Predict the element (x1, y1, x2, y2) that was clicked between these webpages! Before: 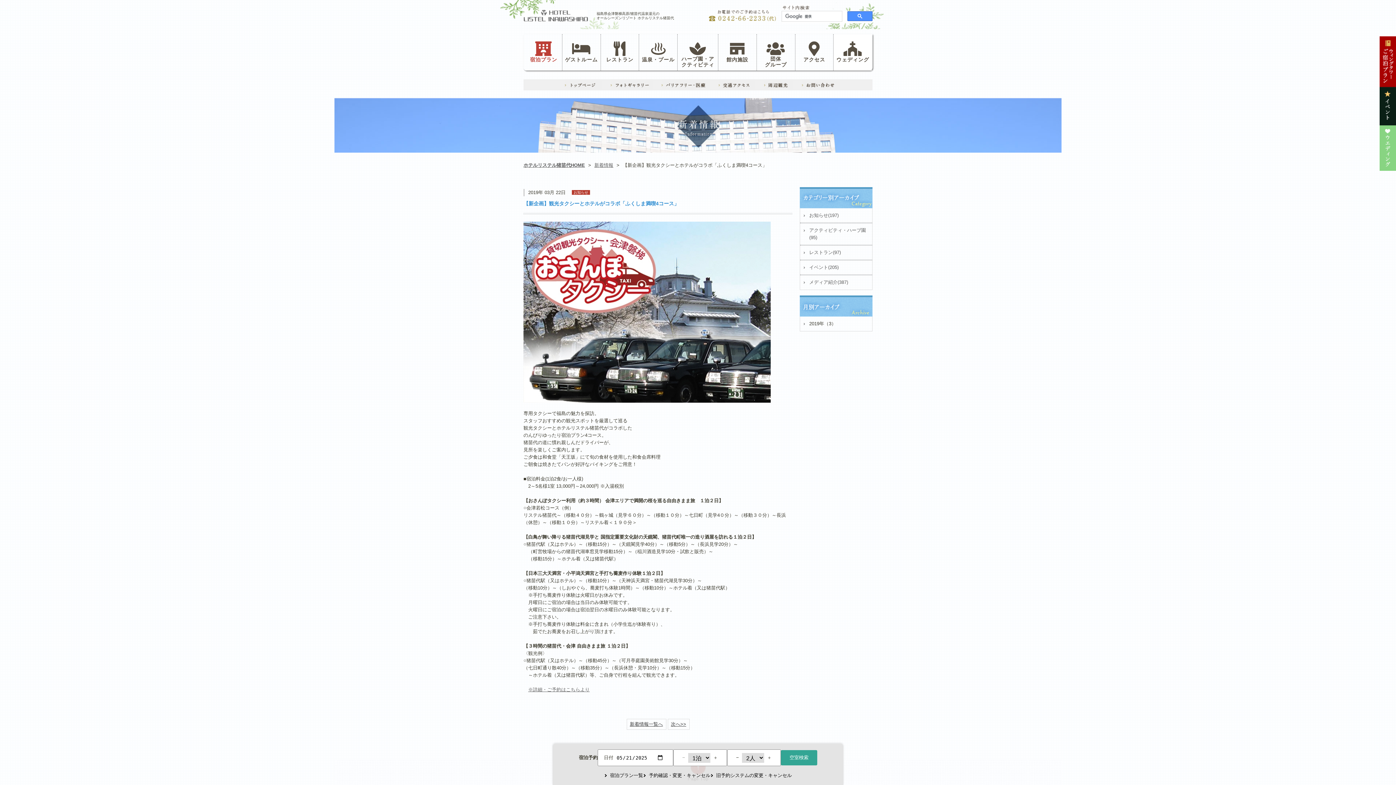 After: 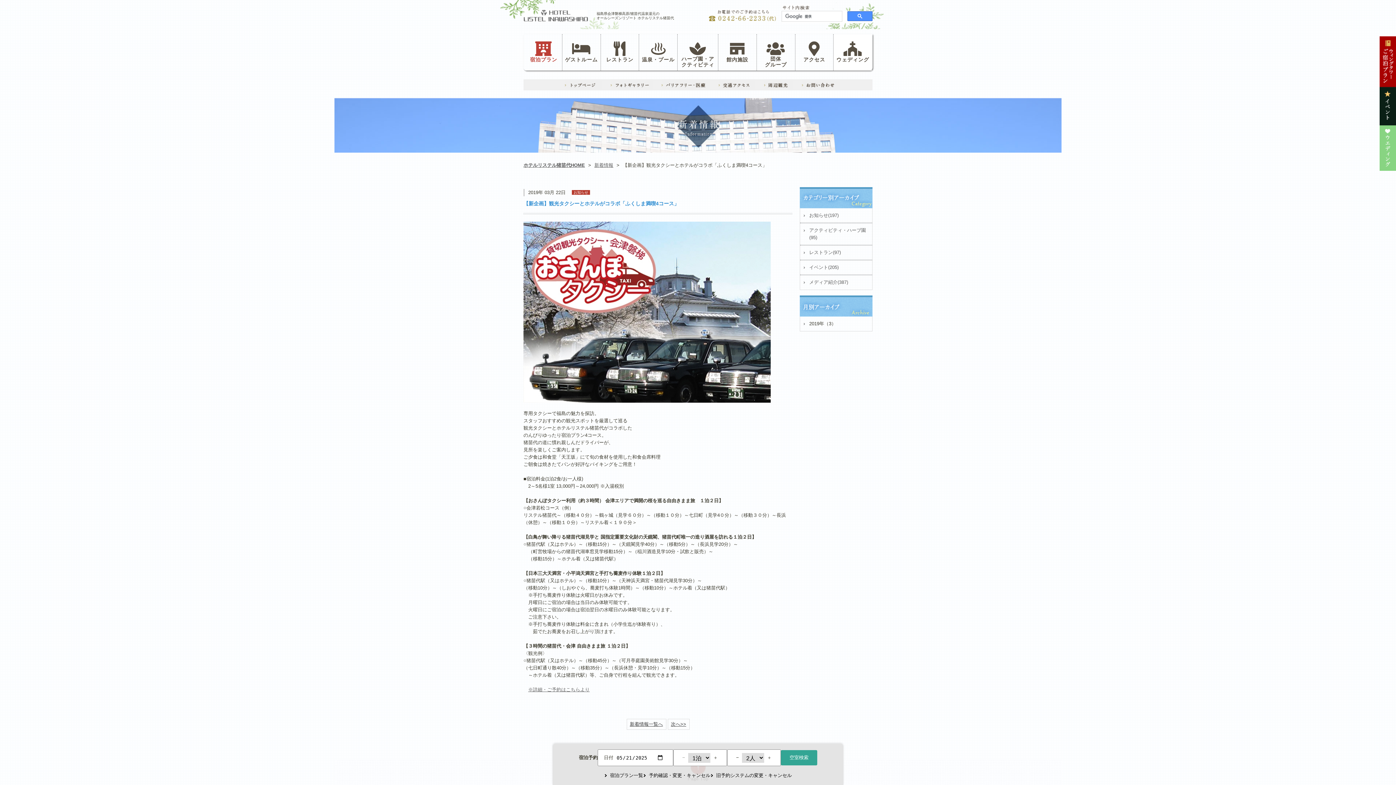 Action: label: 予約確認・変更・キャンセル bbox: (643, 772, 710, 779)